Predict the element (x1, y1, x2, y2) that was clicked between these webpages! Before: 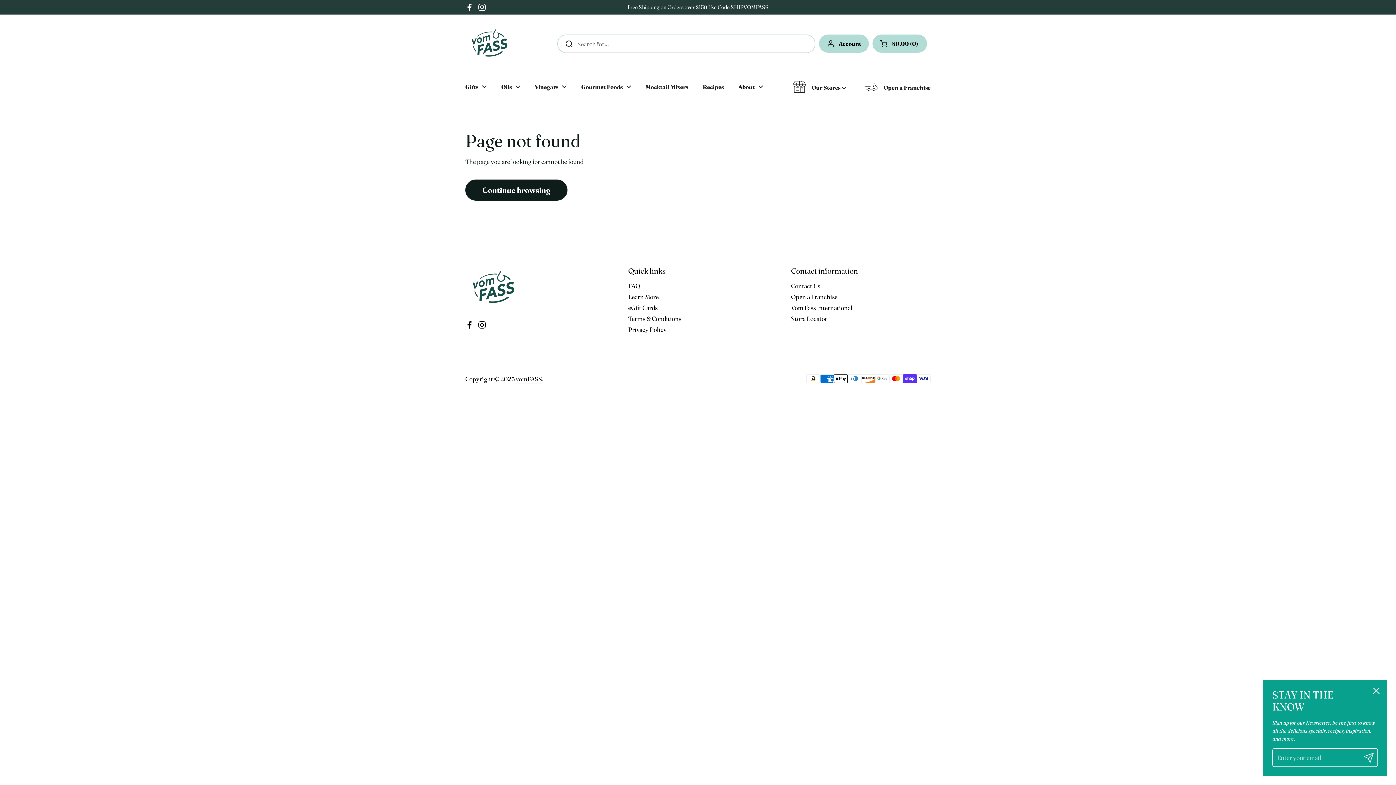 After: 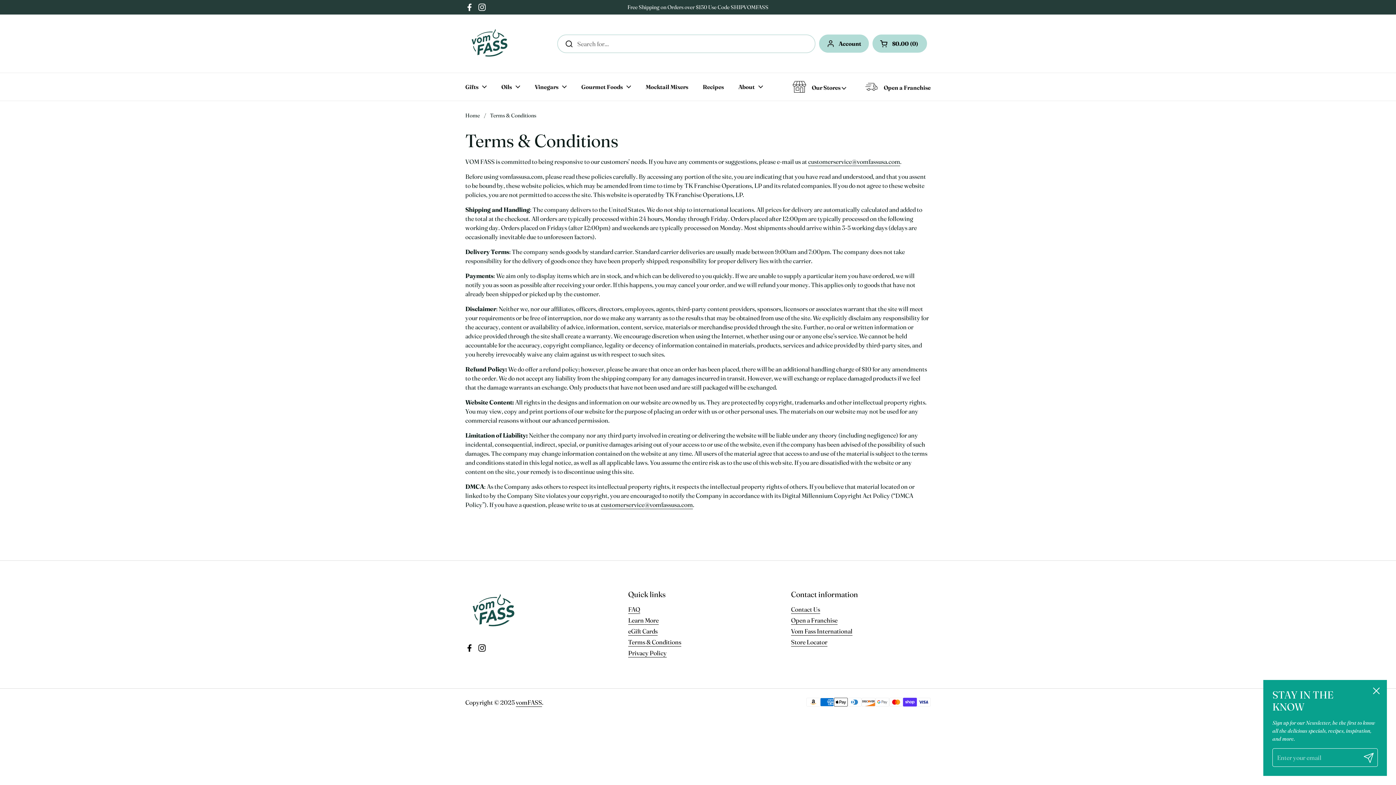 Action: label: Terms & Conditions bbox: (628, 315, 681, 323)